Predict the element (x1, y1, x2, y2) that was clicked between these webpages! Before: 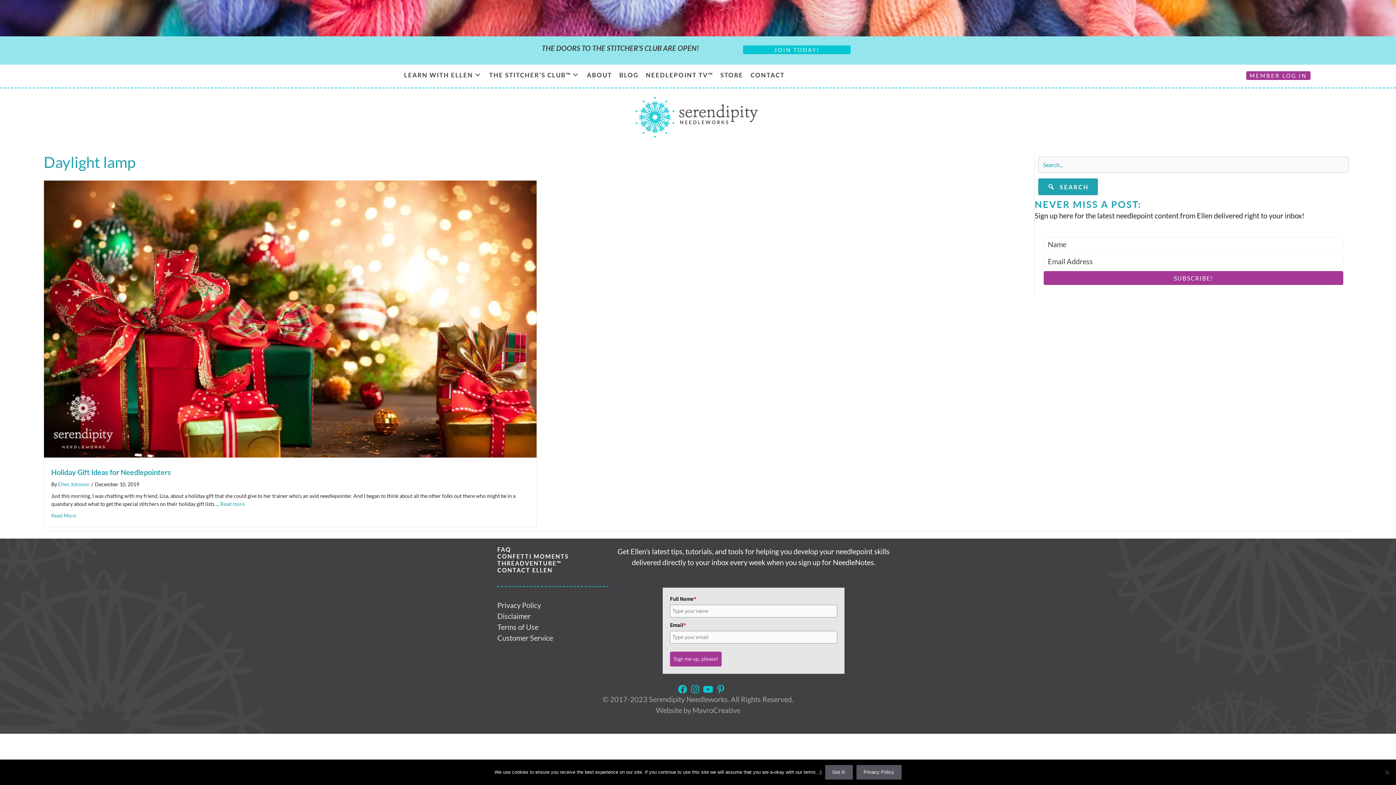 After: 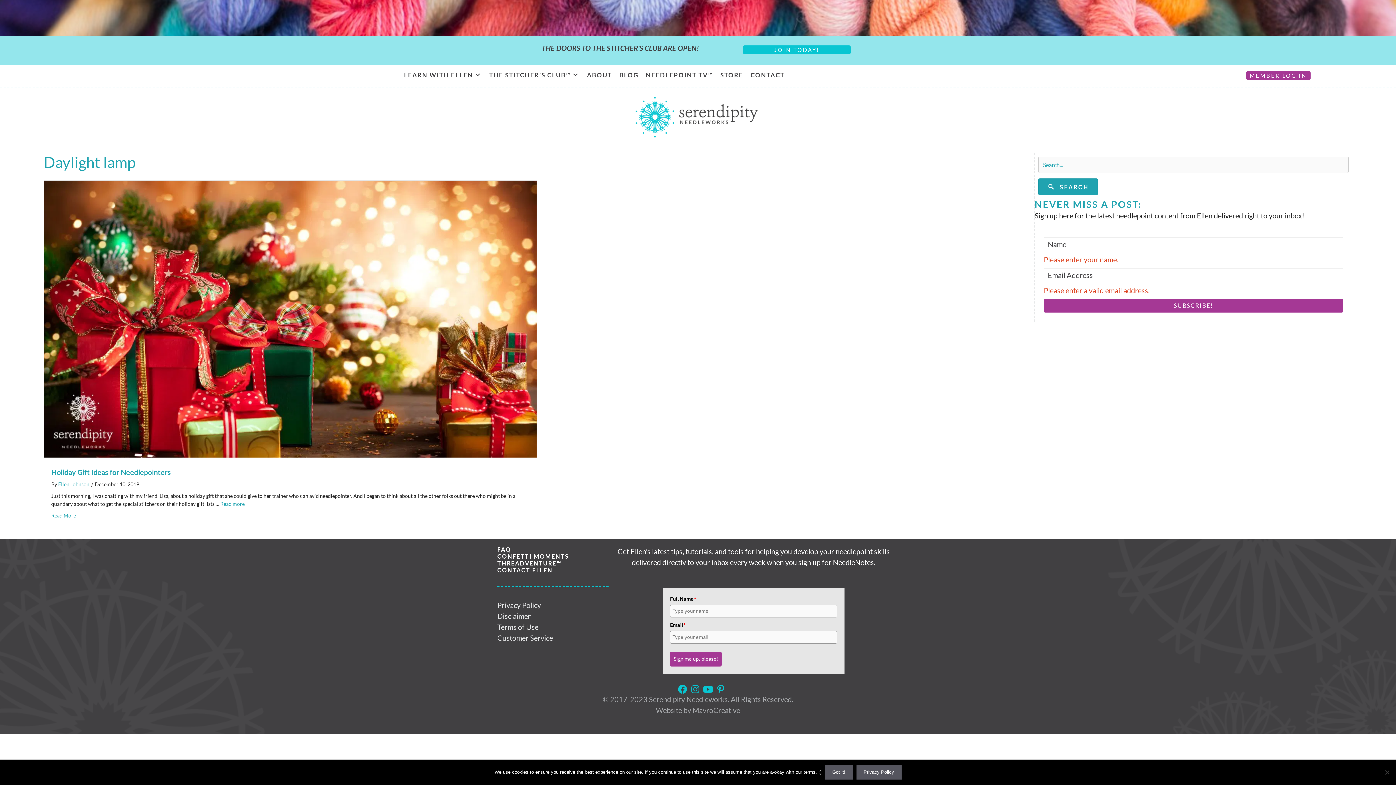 Action: bbox: (1044, 271, 1343, 285) label: SUBSCRIBE!